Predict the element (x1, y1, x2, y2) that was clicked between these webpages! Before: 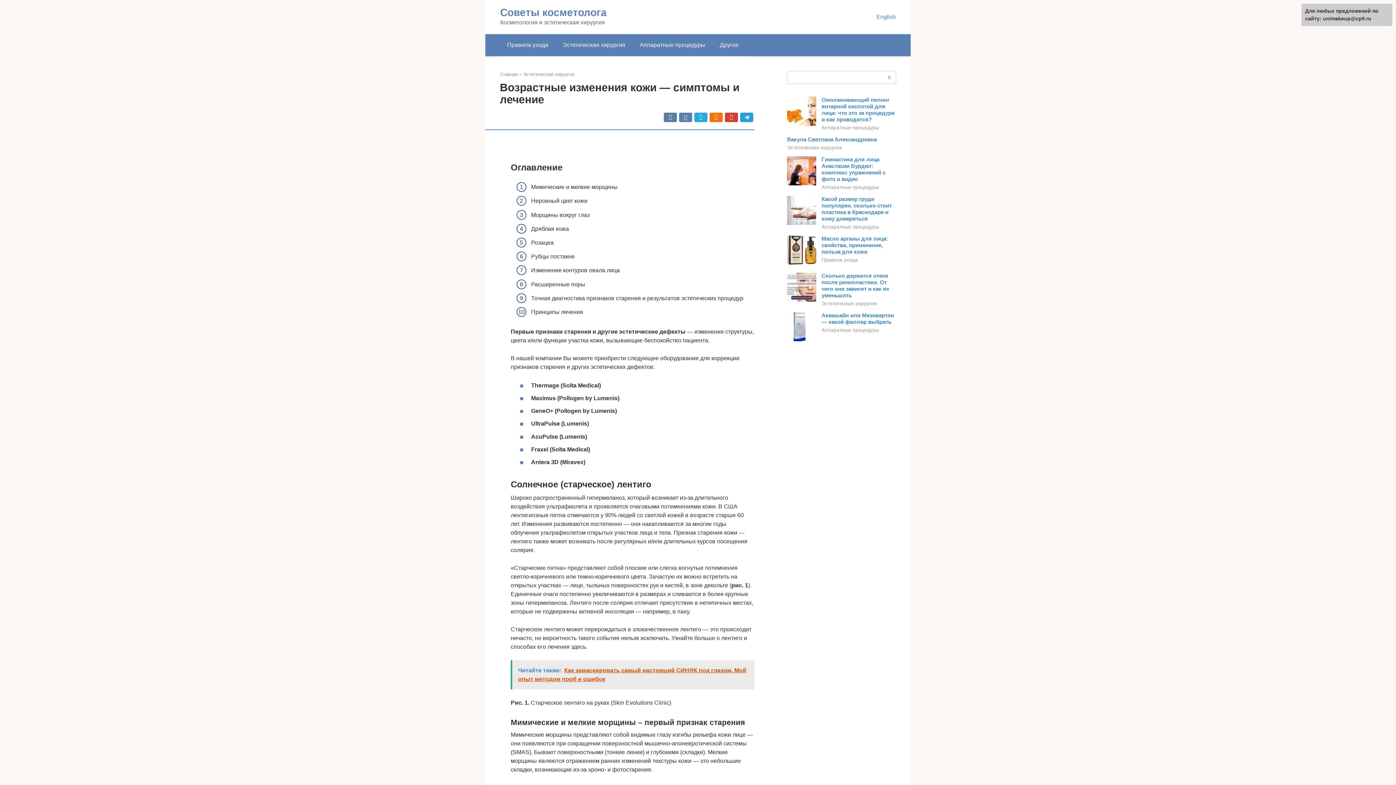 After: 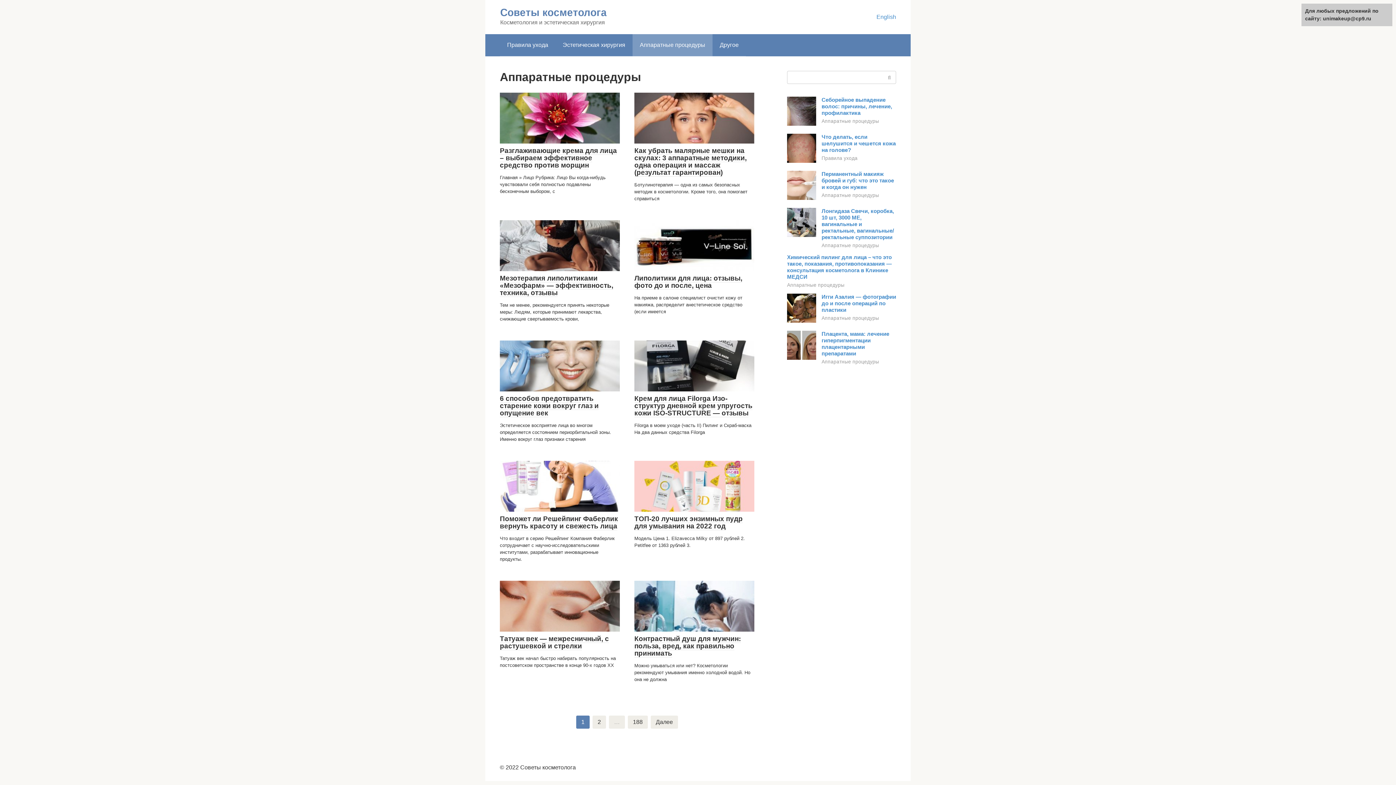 Action: bbox: (821, 327, 879, 333) label: Аппаратные процедуры